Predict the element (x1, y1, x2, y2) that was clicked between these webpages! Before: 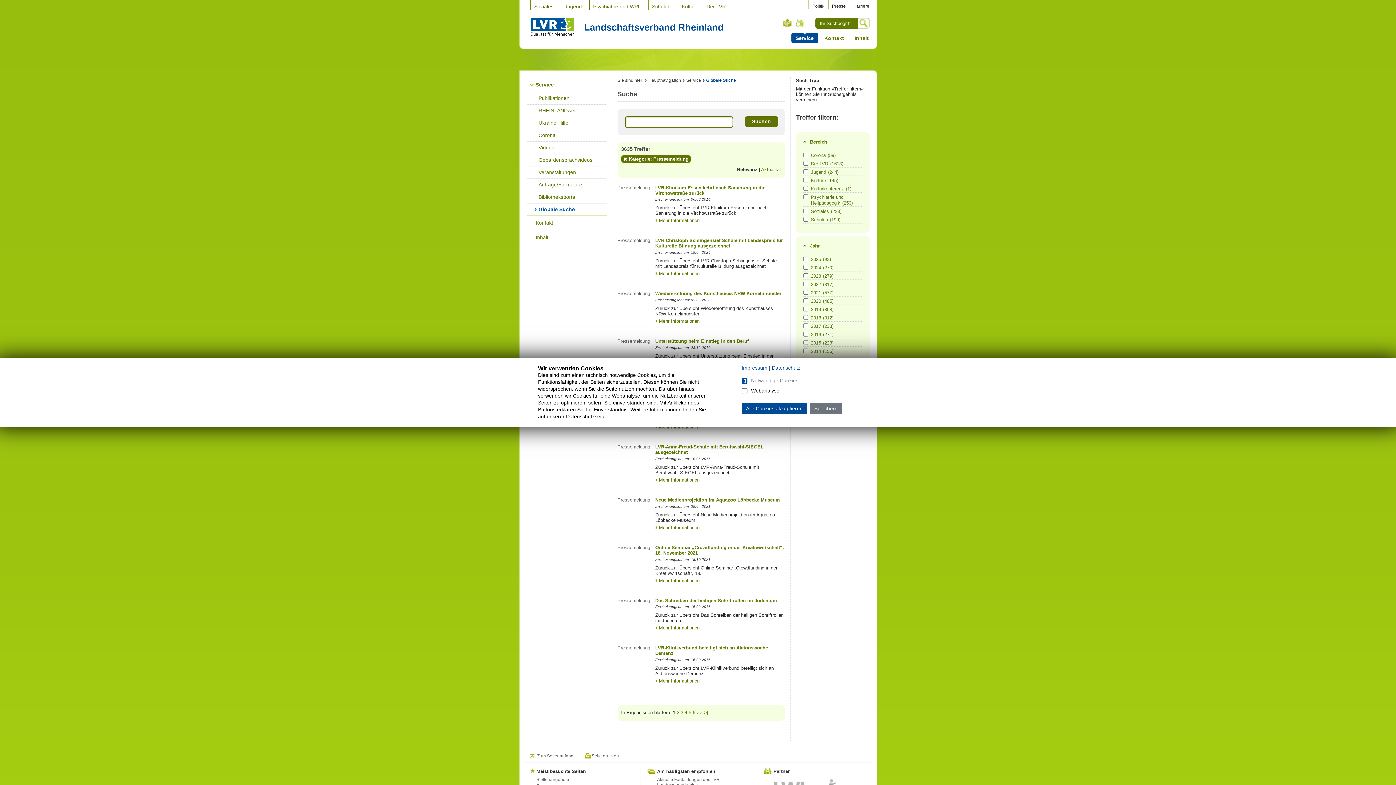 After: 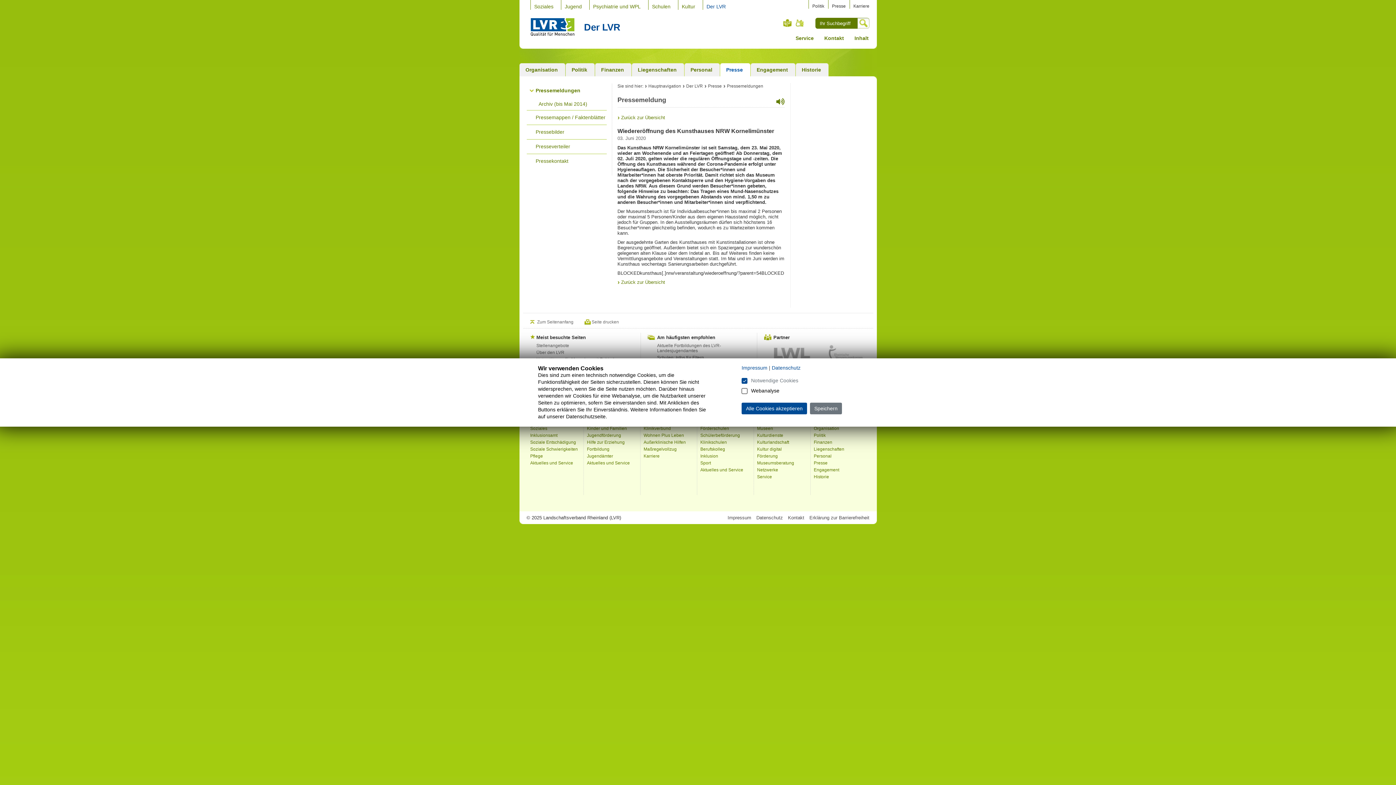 Action: bbox: (655, 318, 699, 323) label: Mehr Informationen